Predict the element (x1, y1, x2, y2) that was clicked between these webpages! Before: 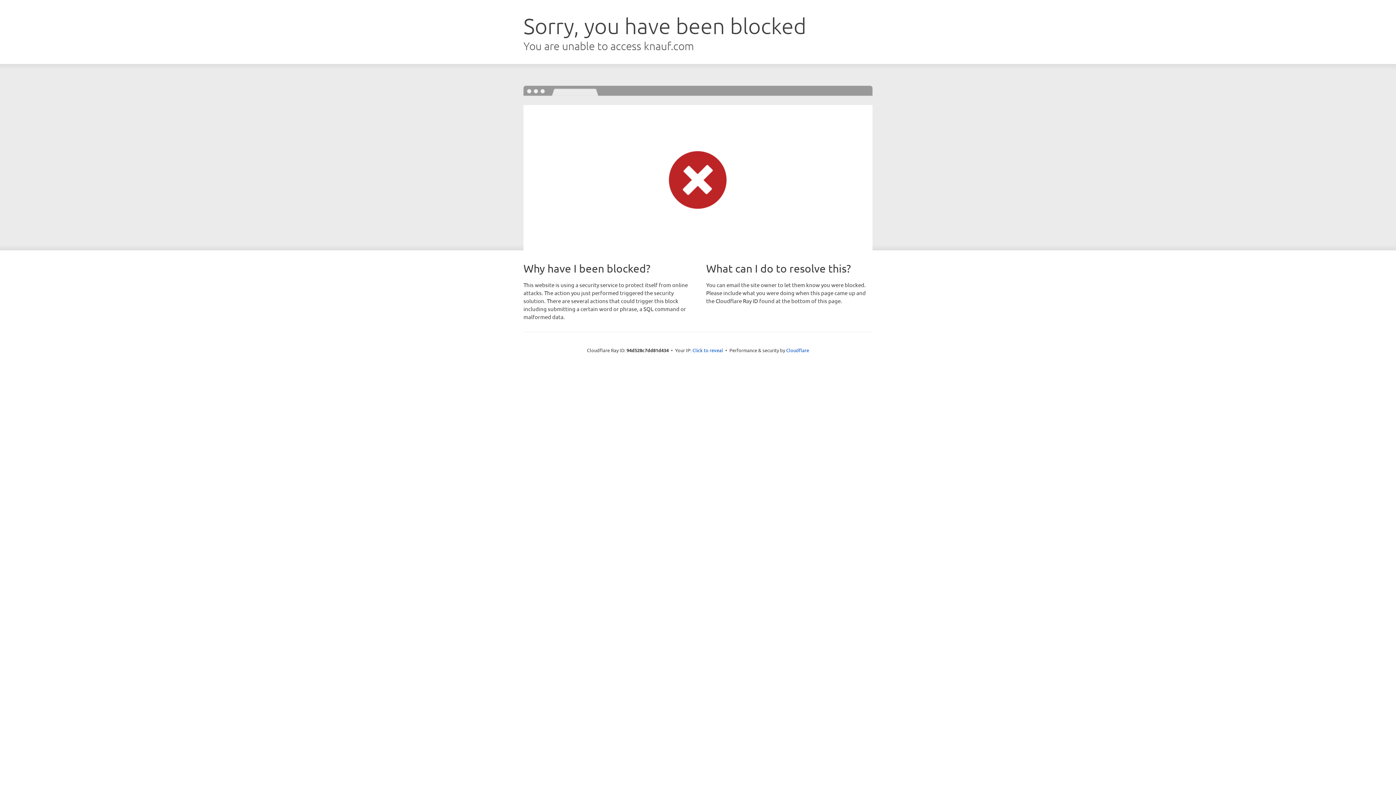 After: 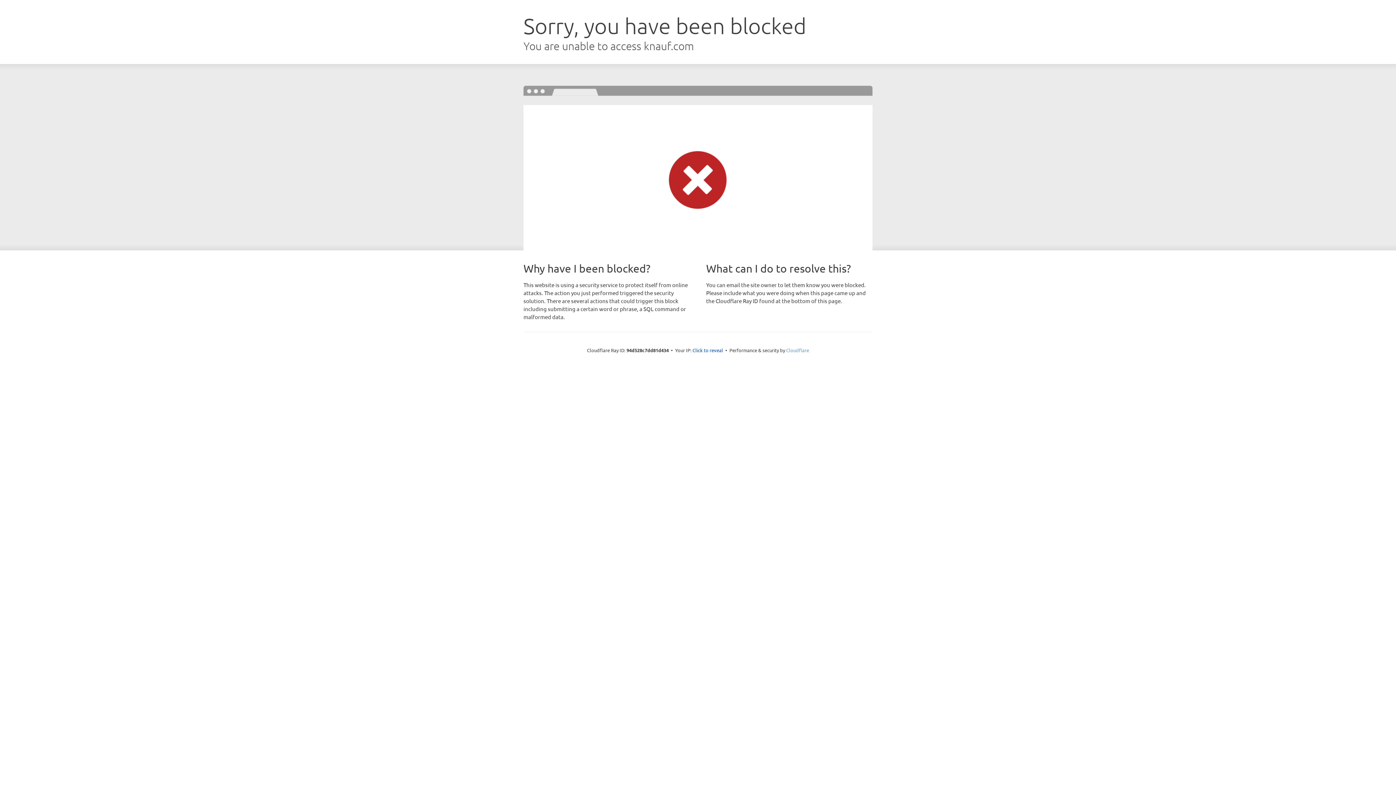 Action: label: Cloudflare bbox: (786, 347, 809, 353)